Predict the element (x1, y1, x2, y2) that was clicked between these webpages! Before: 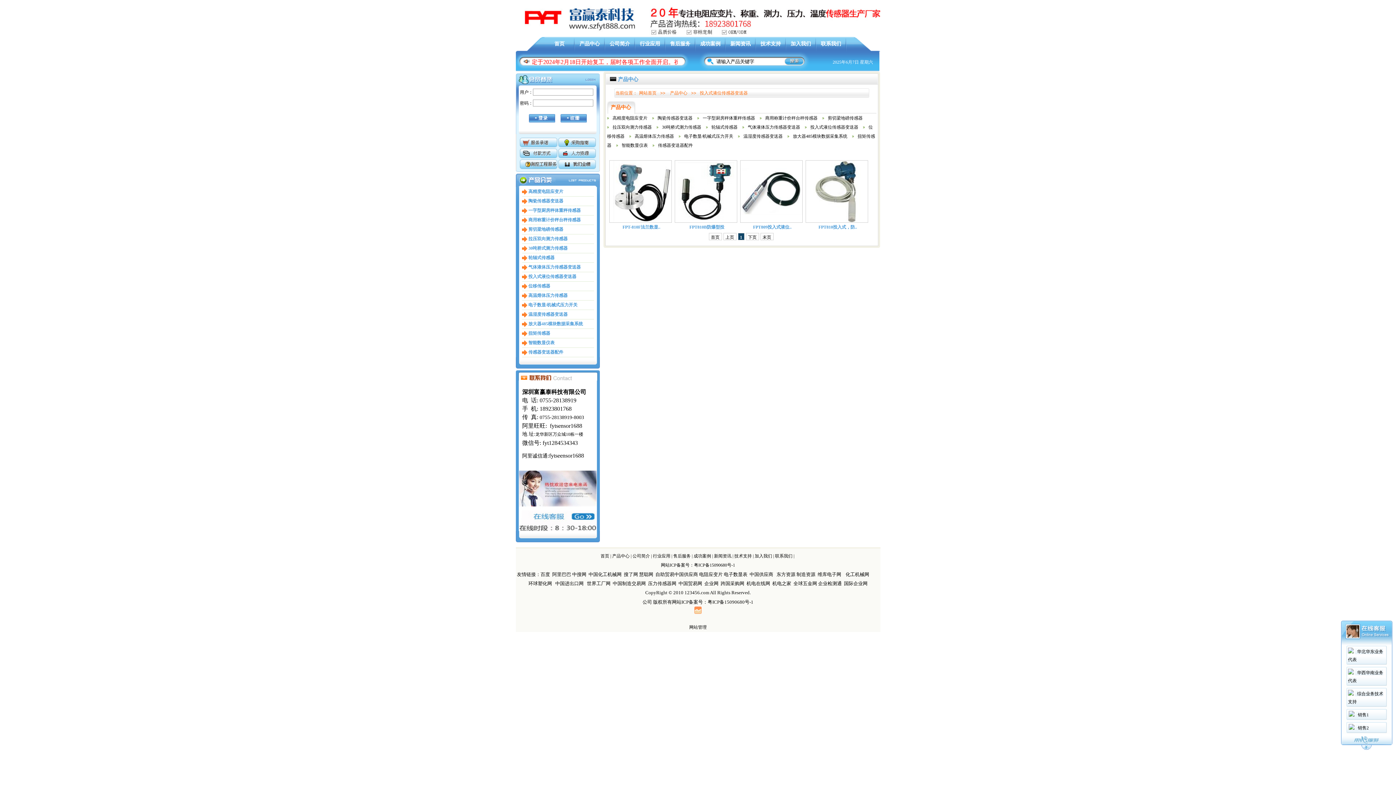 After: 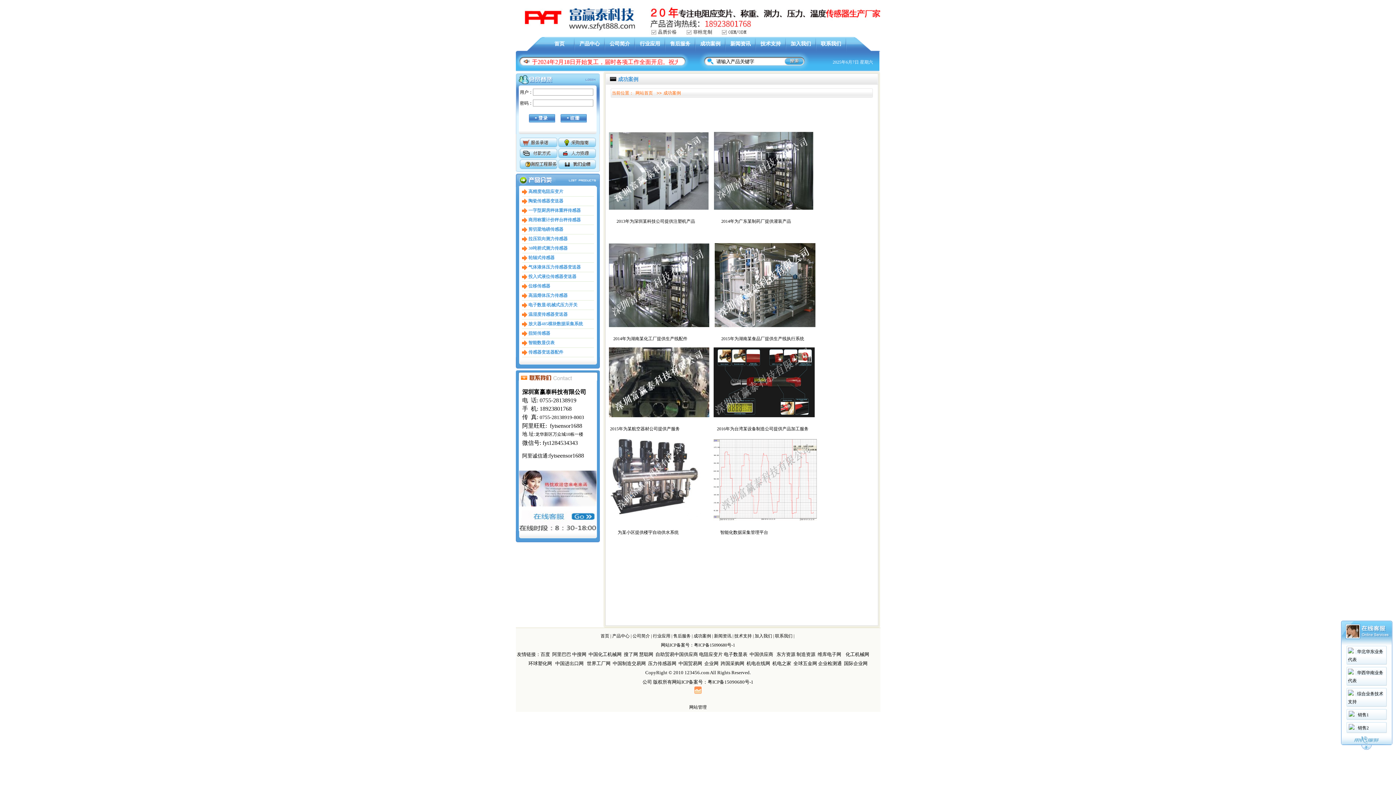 Action: bbox: (693, 553, 711, 558) label: 成功案例